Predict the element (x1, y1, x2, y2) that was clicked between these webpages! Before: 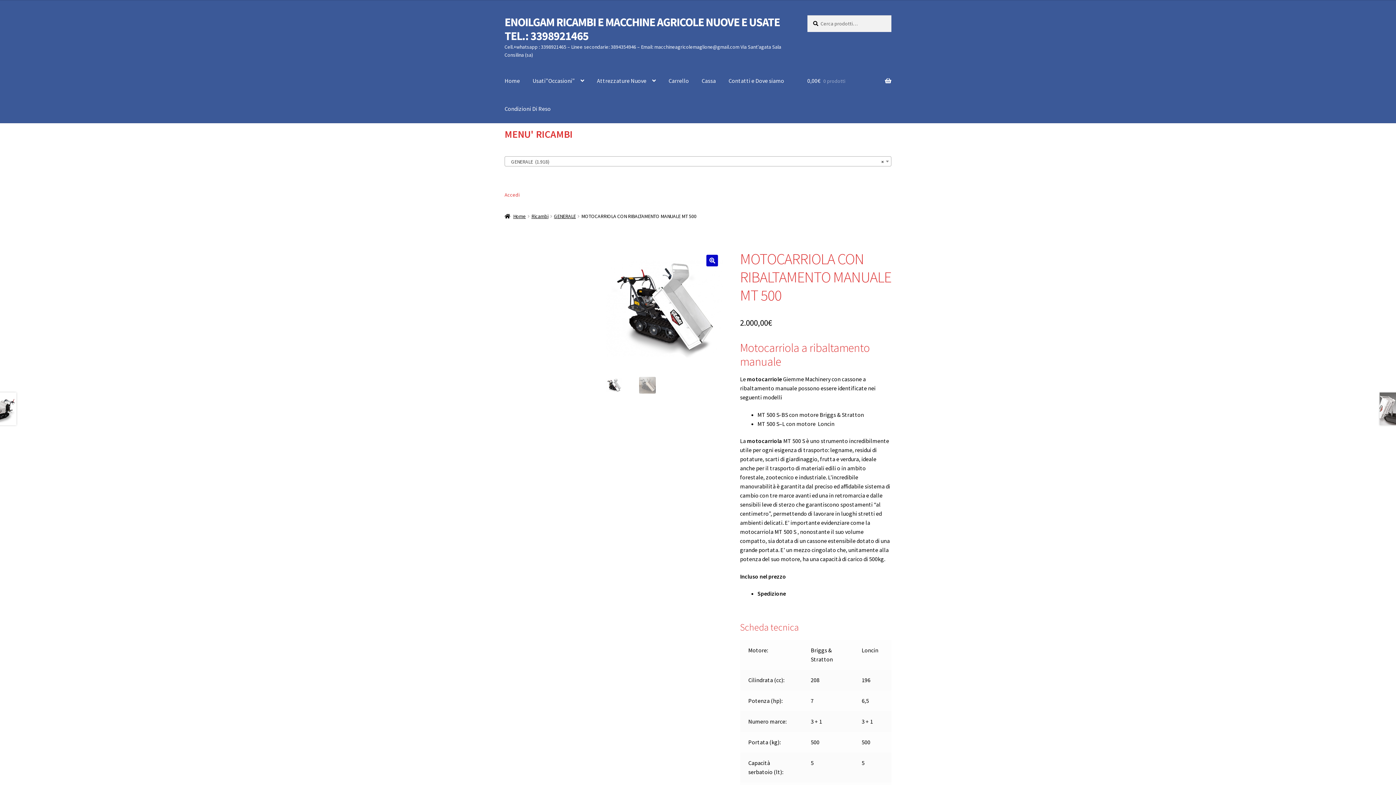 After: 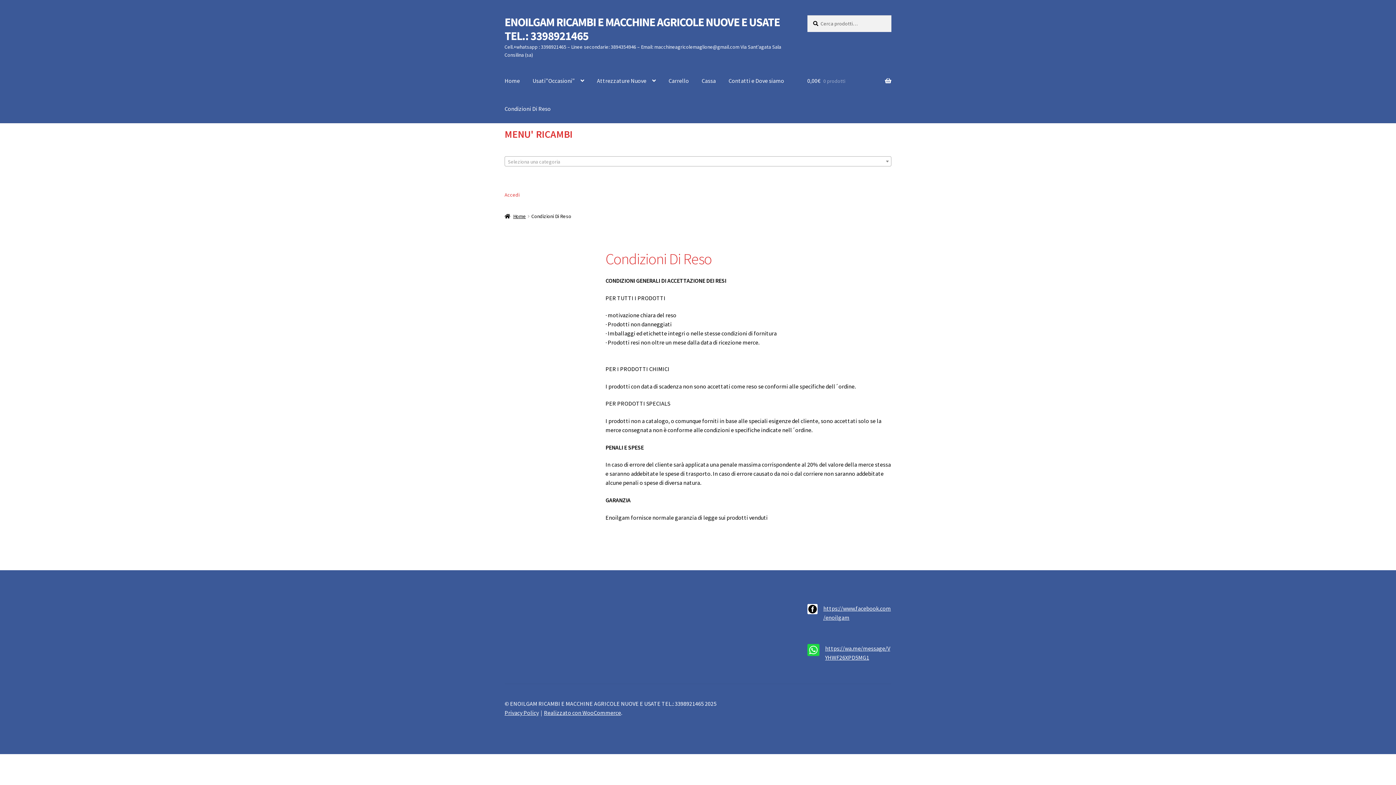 Action: bbox: (498, 95, 556, 122) label: Condizioni Di Reso